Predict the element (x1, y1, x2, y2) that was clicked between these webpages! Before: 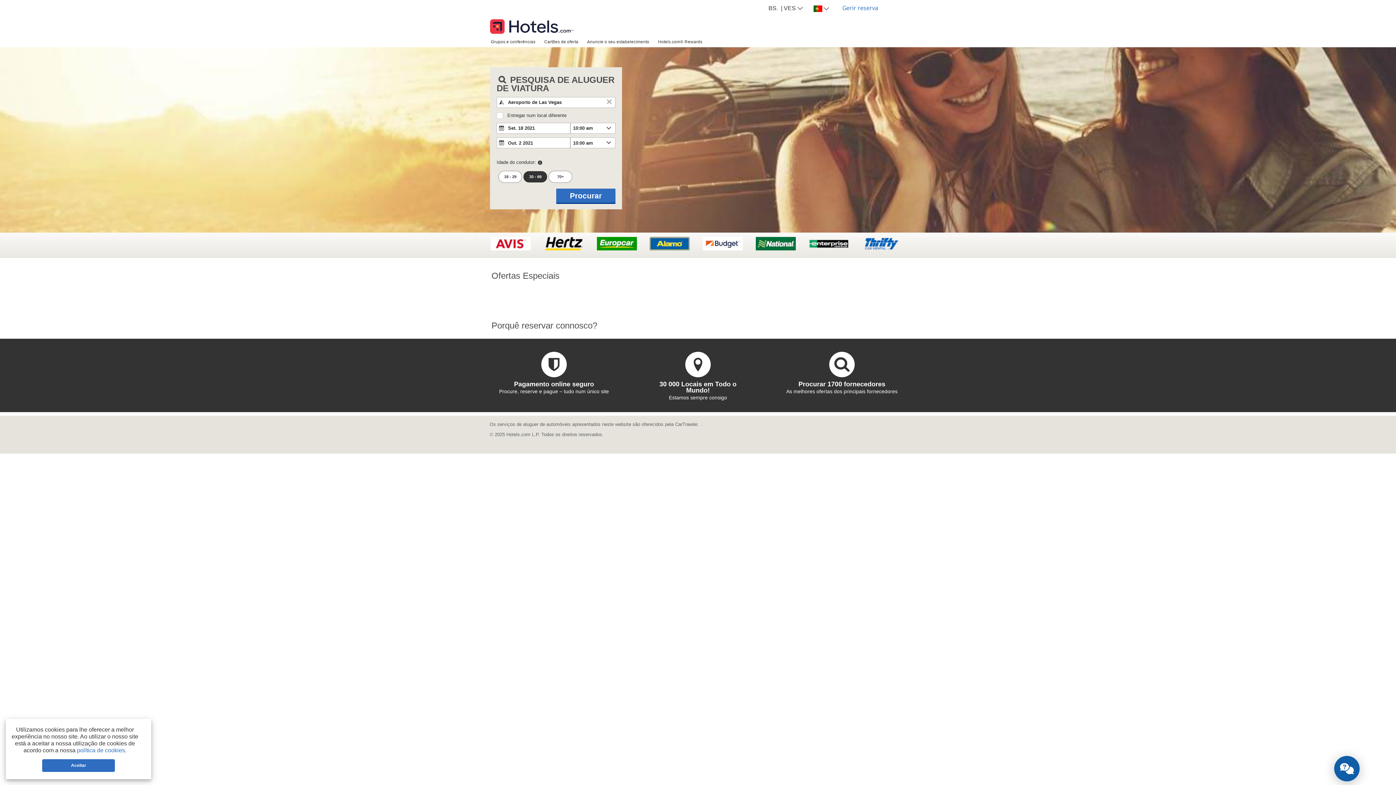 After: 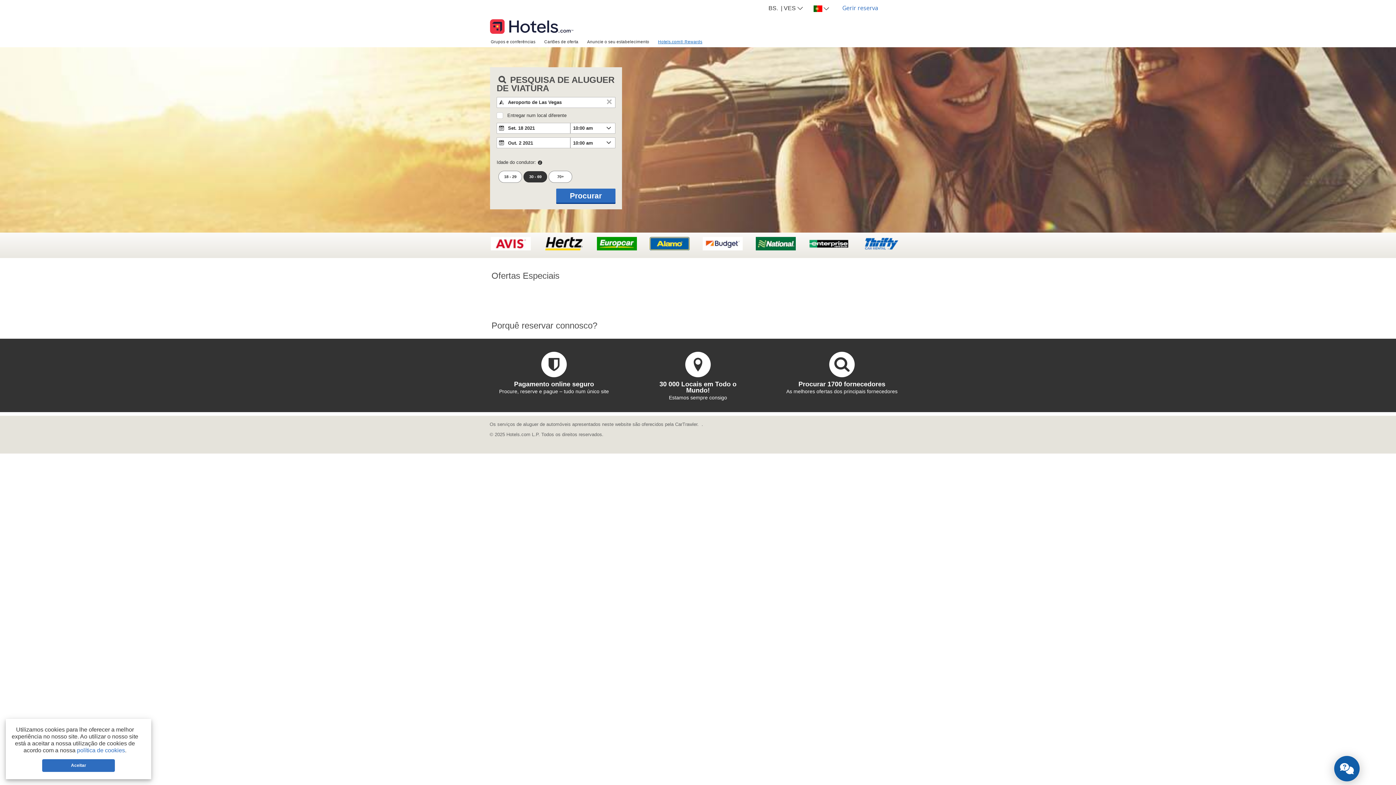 Action: label: Hotels.com® Rewards bbox: (653, 36, 706, 46)